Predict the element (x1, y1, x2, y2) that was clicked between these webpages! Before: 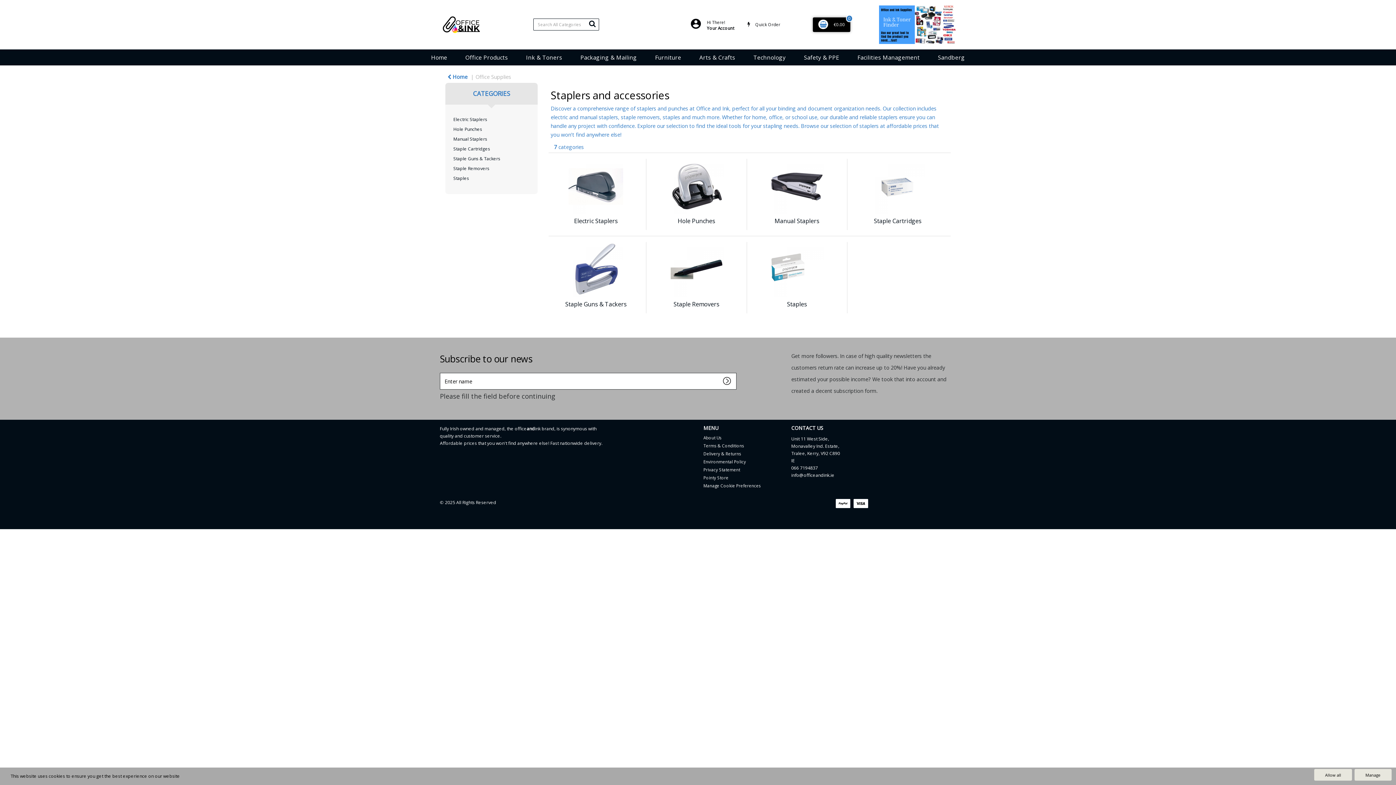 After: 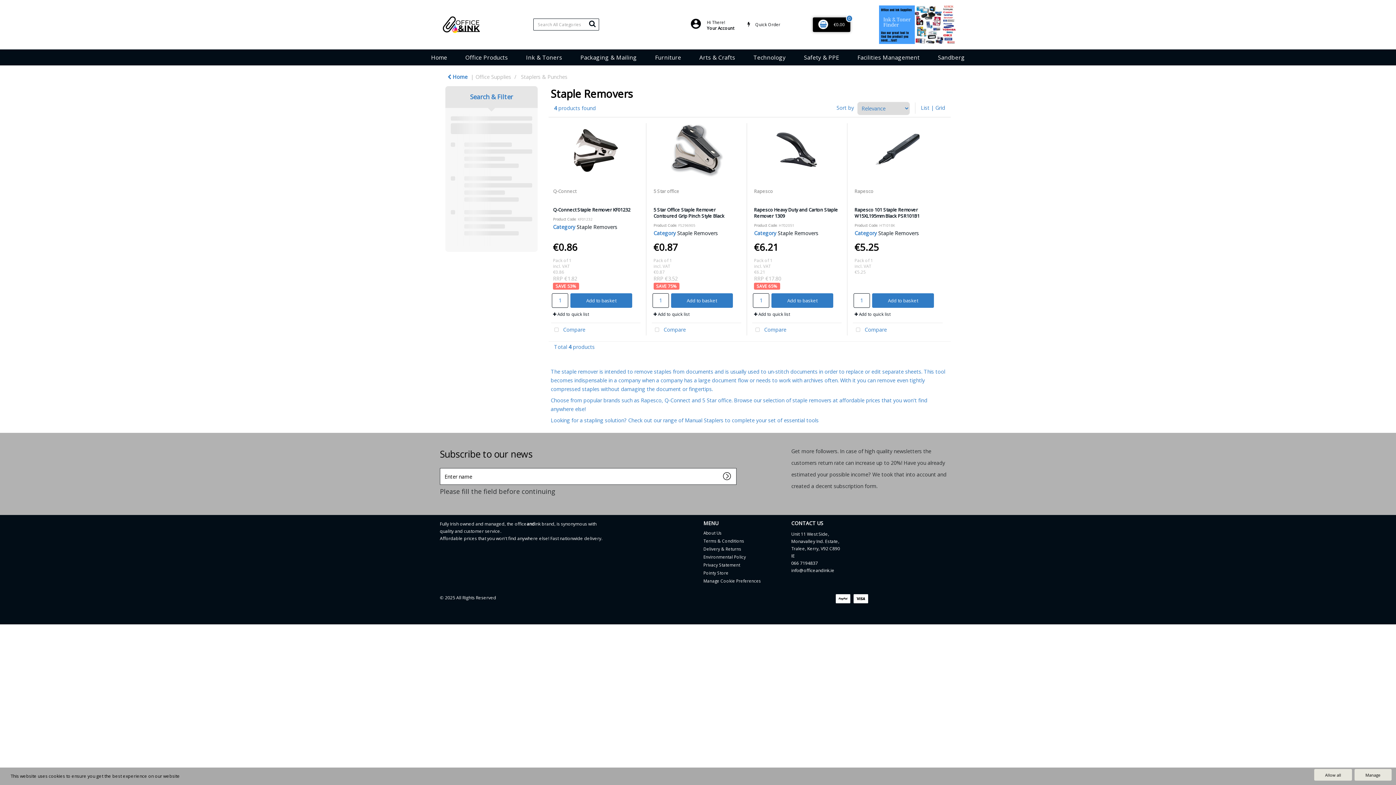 Action: label: staple removers bbox: (621, 113, 660, 120)